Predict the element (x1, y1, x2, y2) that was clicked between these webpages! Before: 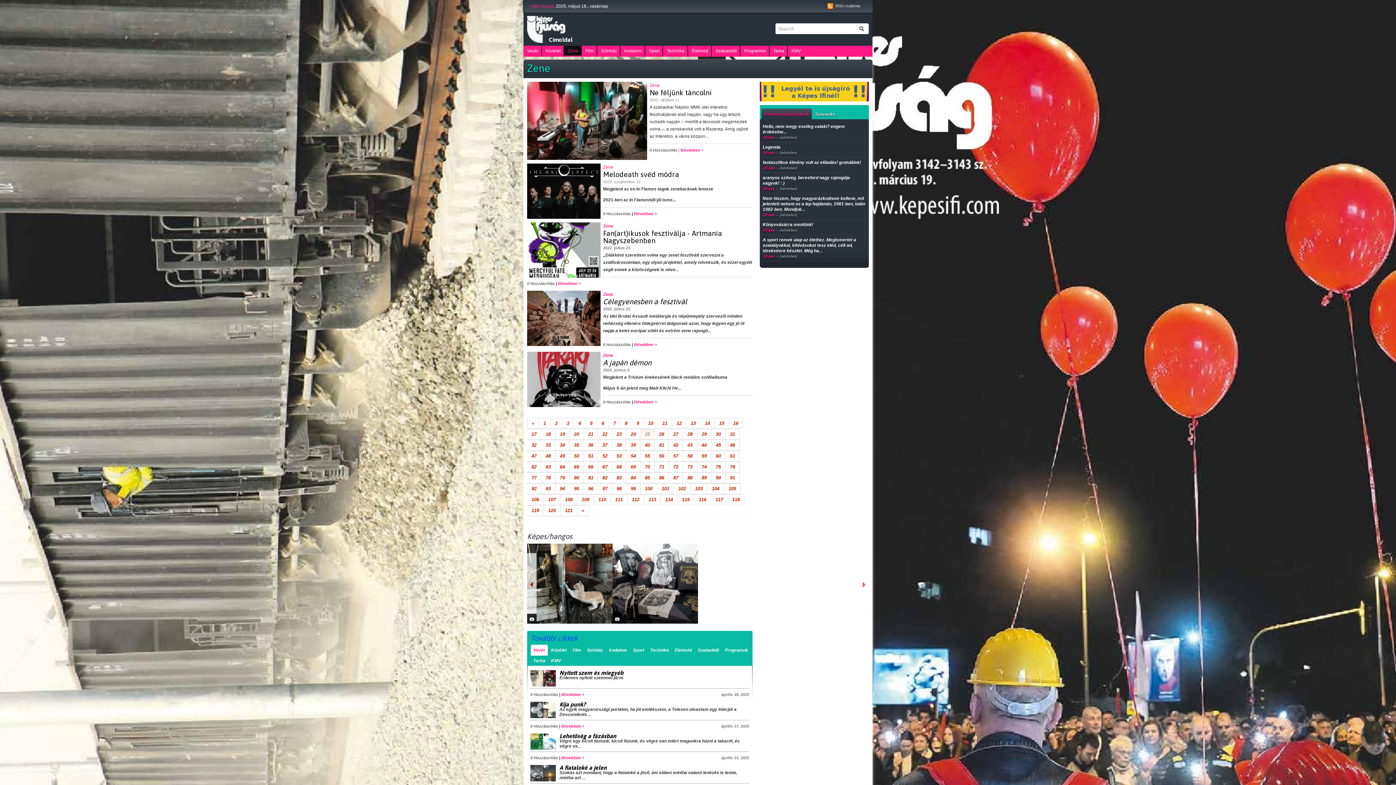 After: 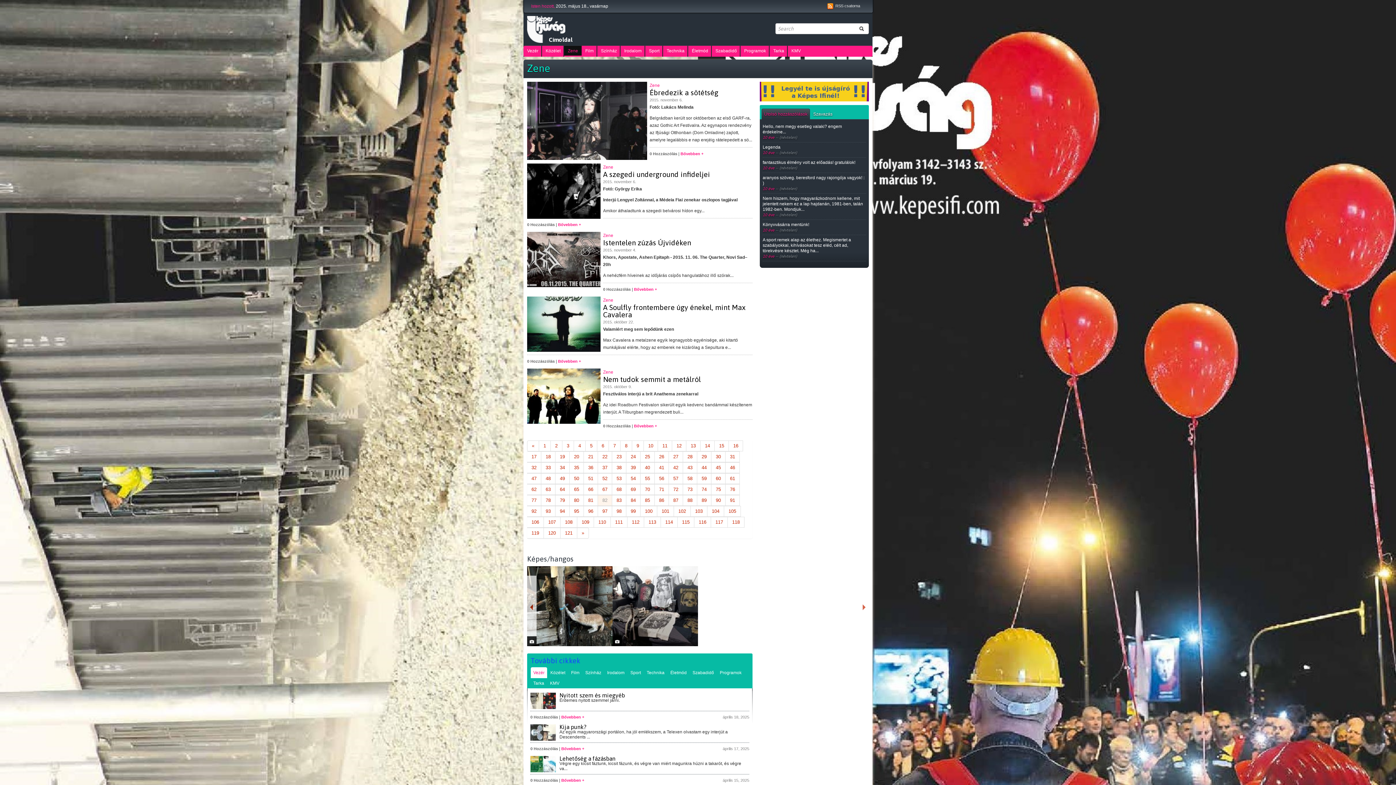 Action: label: 82 bbox: (598, 472, 612, 483)